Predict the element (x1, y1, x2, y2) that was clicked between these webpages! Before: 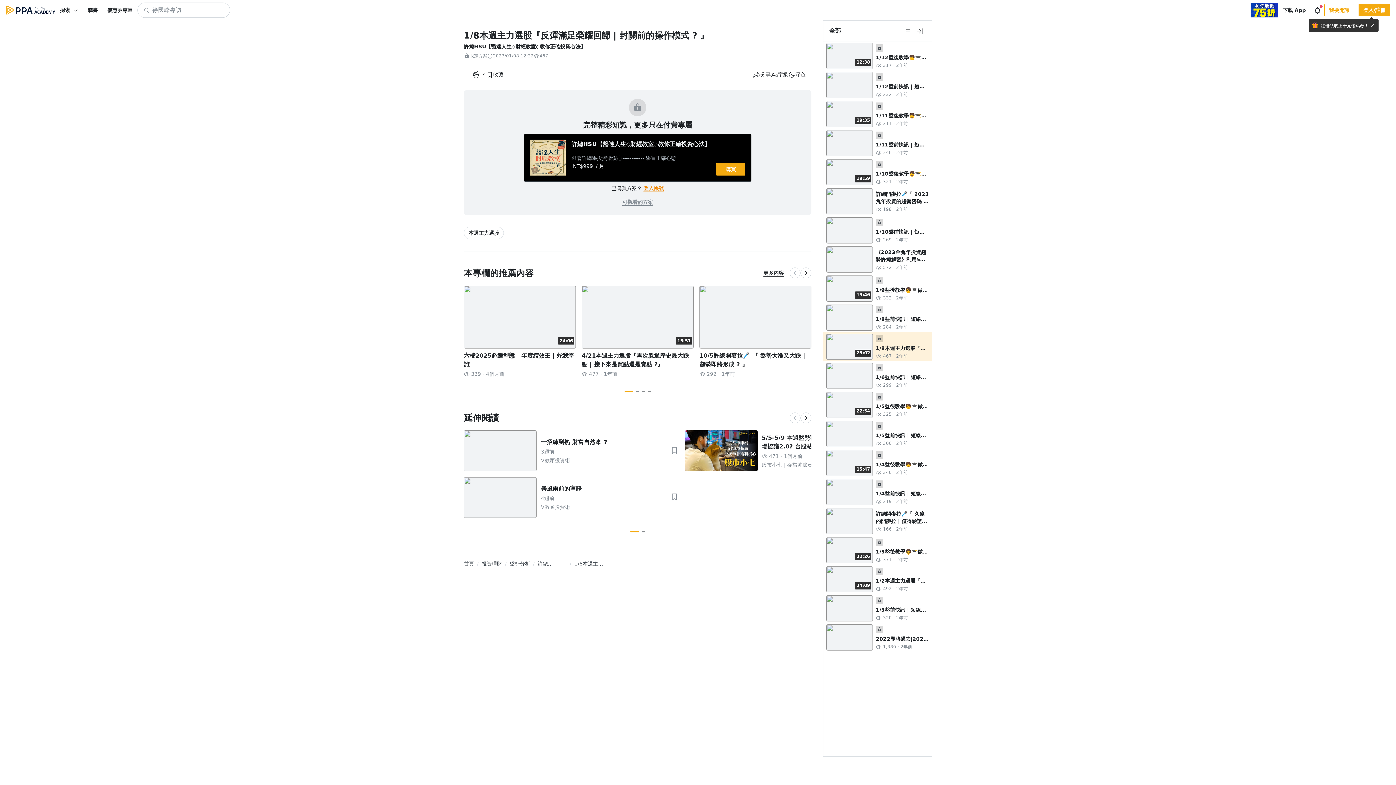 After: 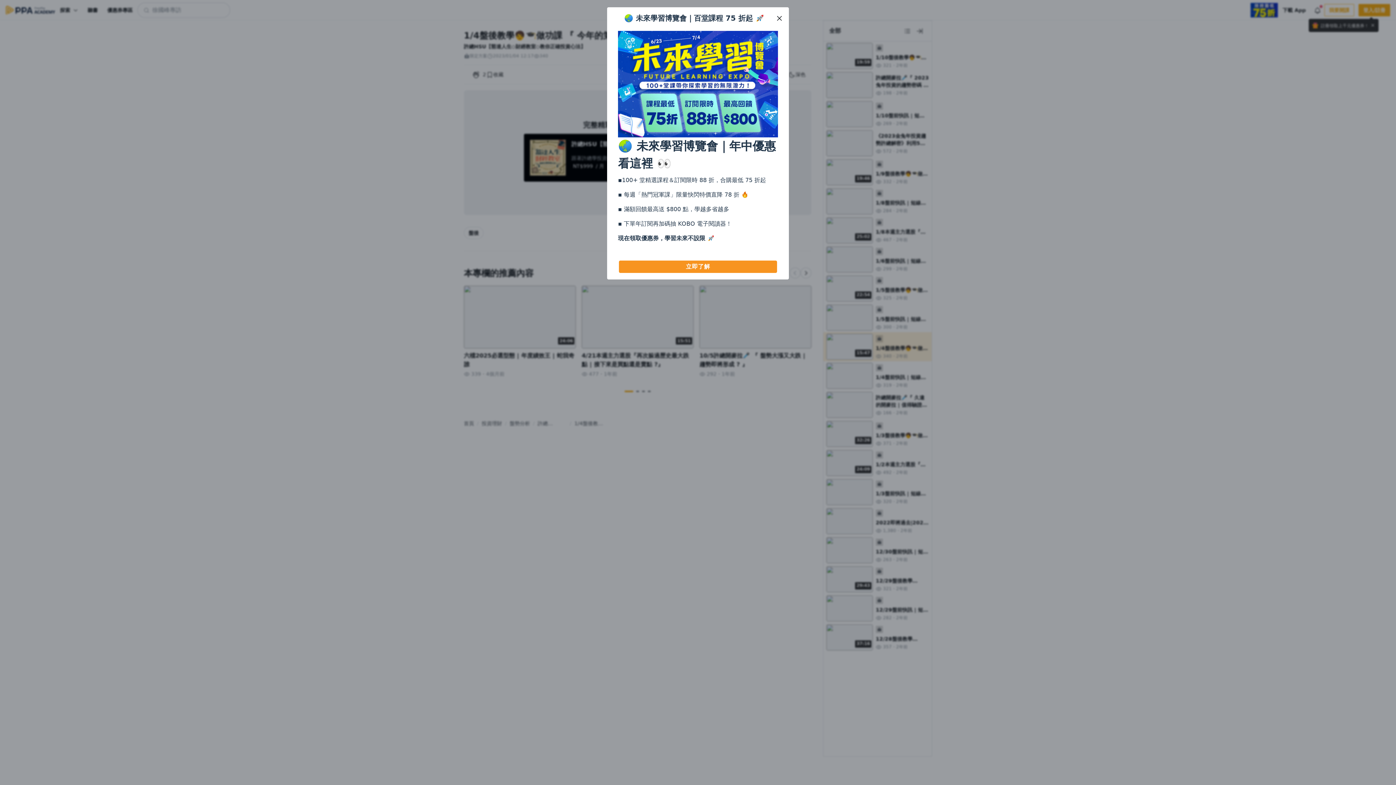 Action: label: 15:47
1/4盤後教學🧑‍🎓做功課 『 今年的第一課 | 反彈滿足勿追高 』
340
2年前 bbox: (823, 448, 932, 477)